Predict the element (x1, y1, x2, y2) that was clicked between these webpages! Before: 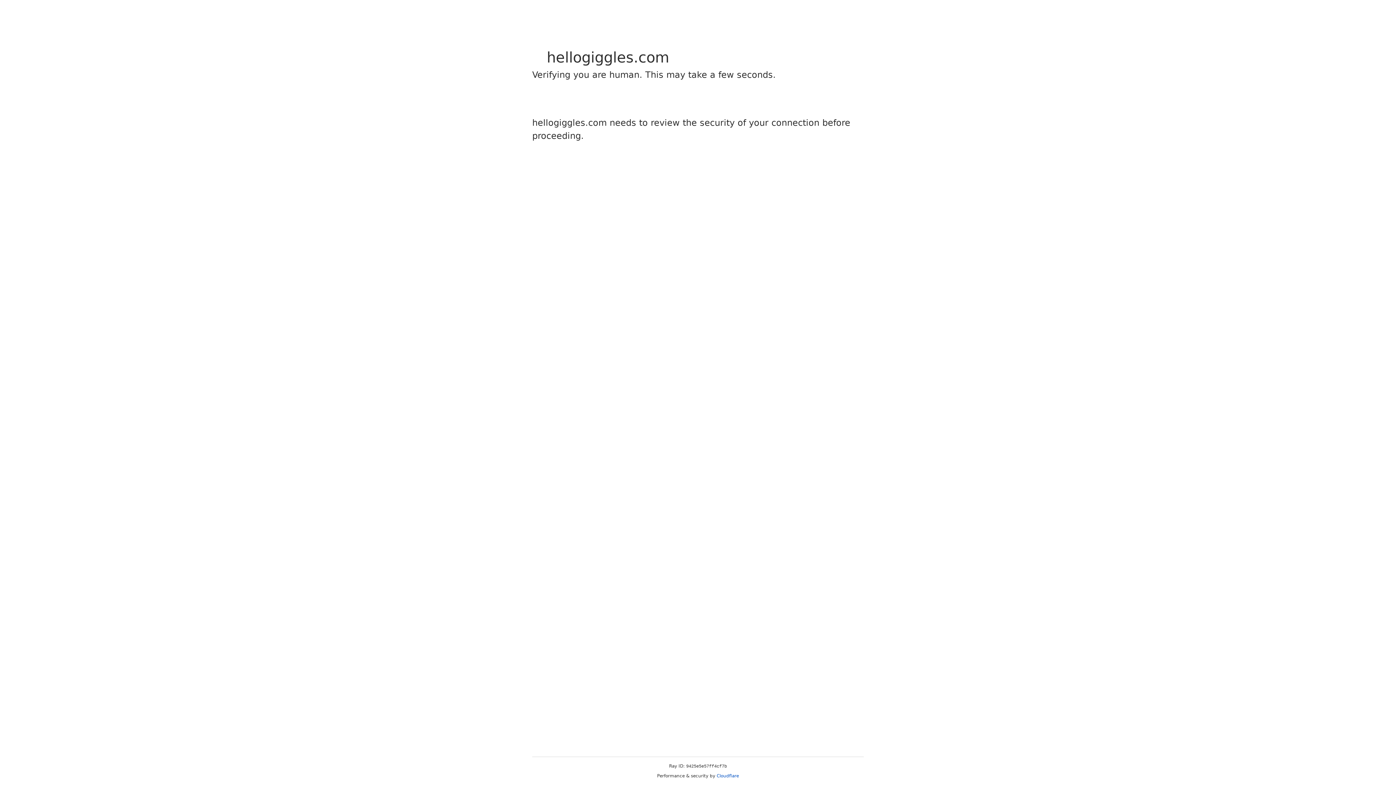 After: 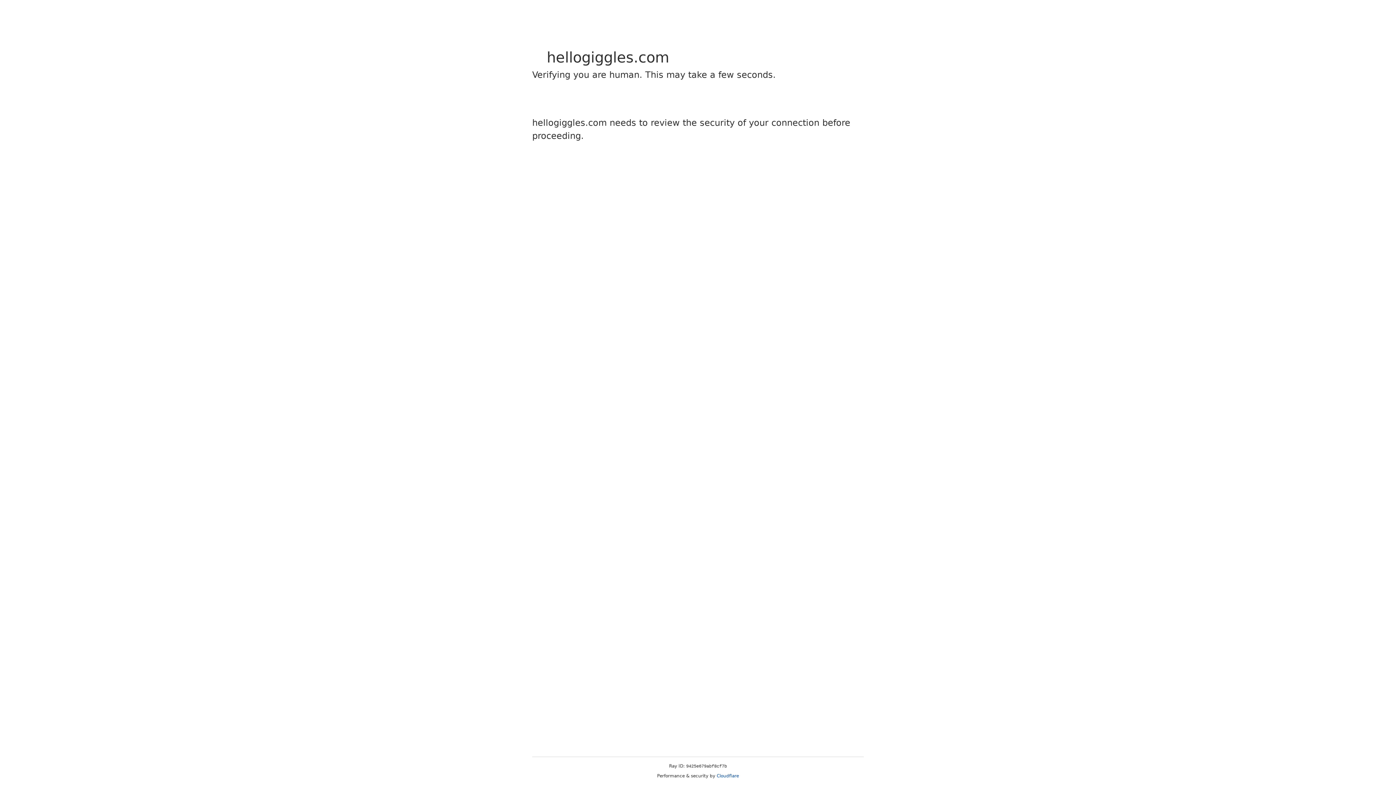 Action: label: Cloudflare bbox: (716, 773, 739, 778)